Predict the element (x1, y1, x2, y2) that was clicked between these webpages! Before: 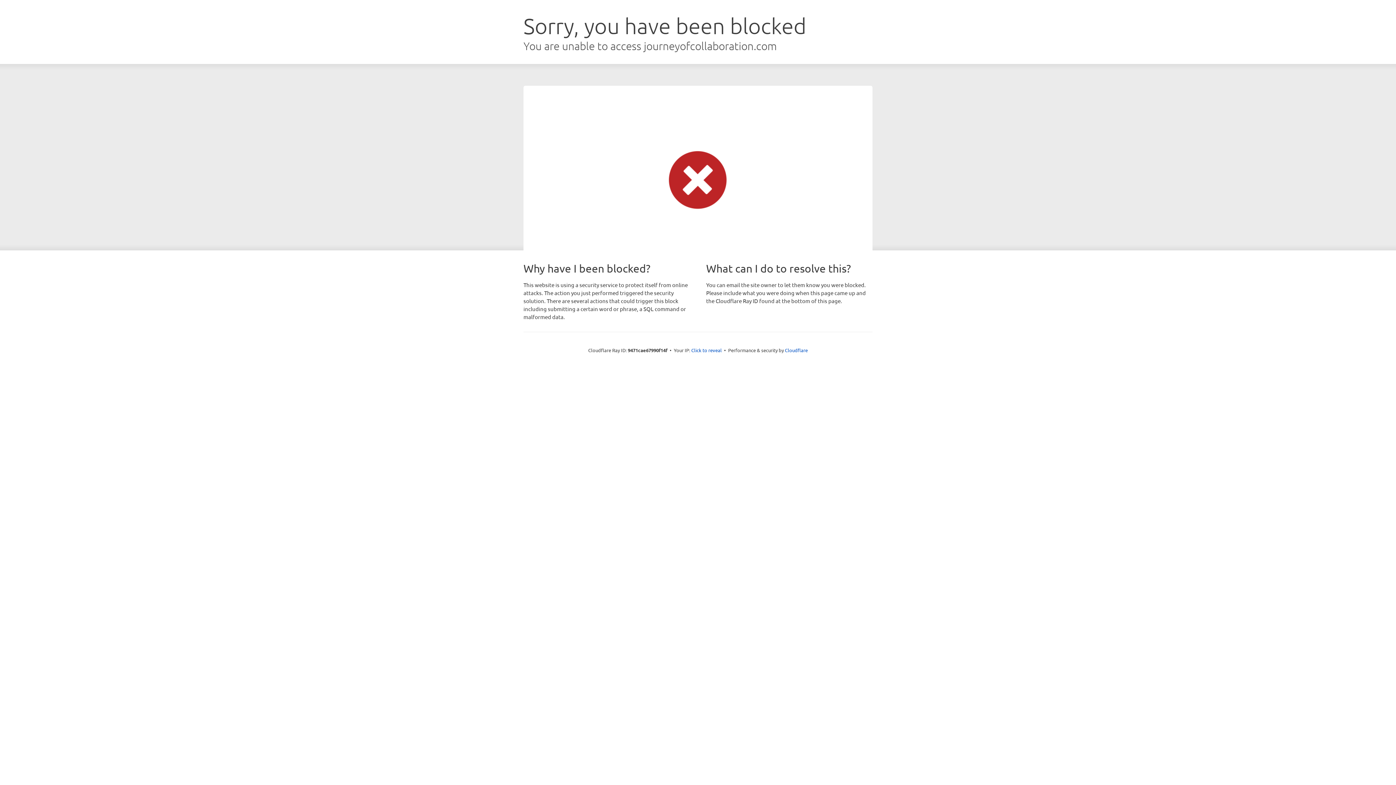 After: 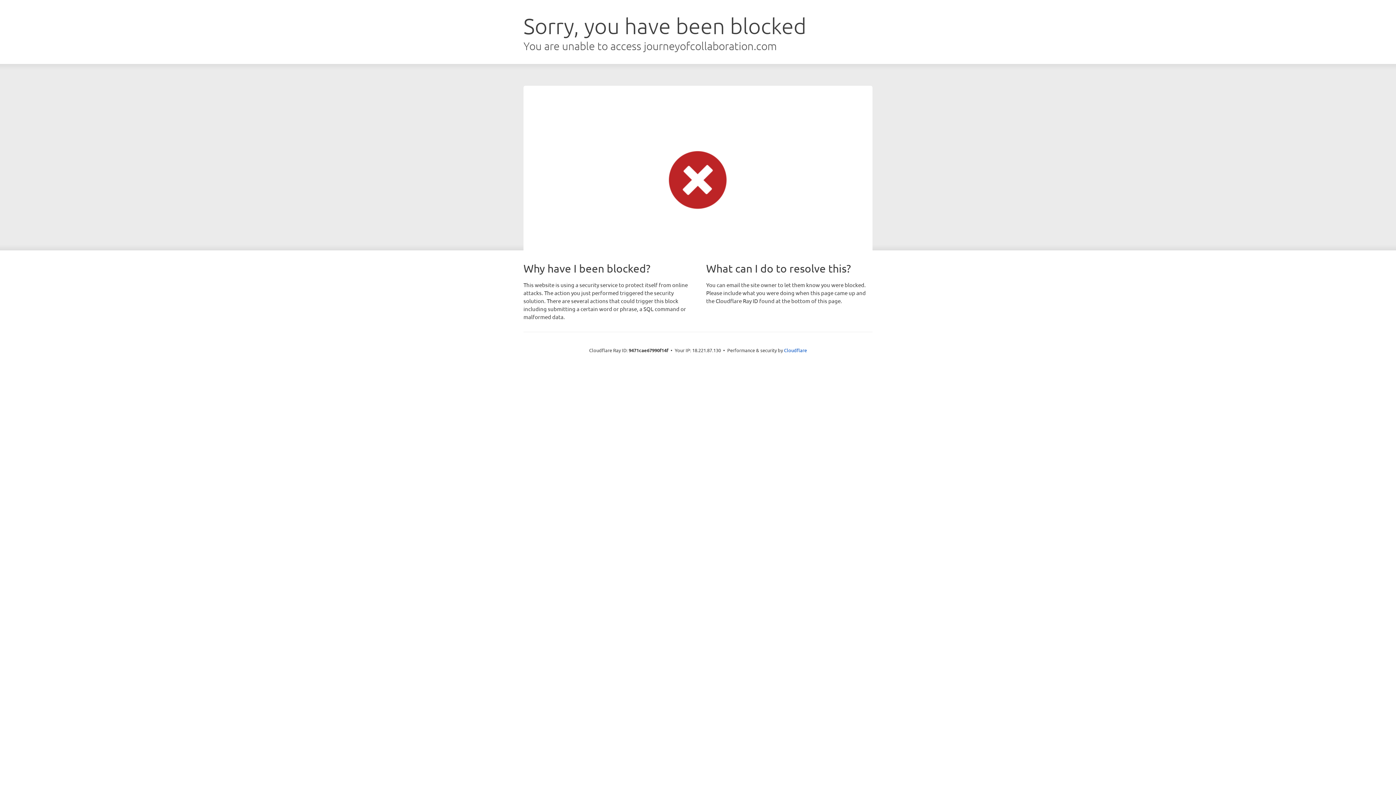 Action: label: Click to reveal bbox: (691, 346, 722, 353)